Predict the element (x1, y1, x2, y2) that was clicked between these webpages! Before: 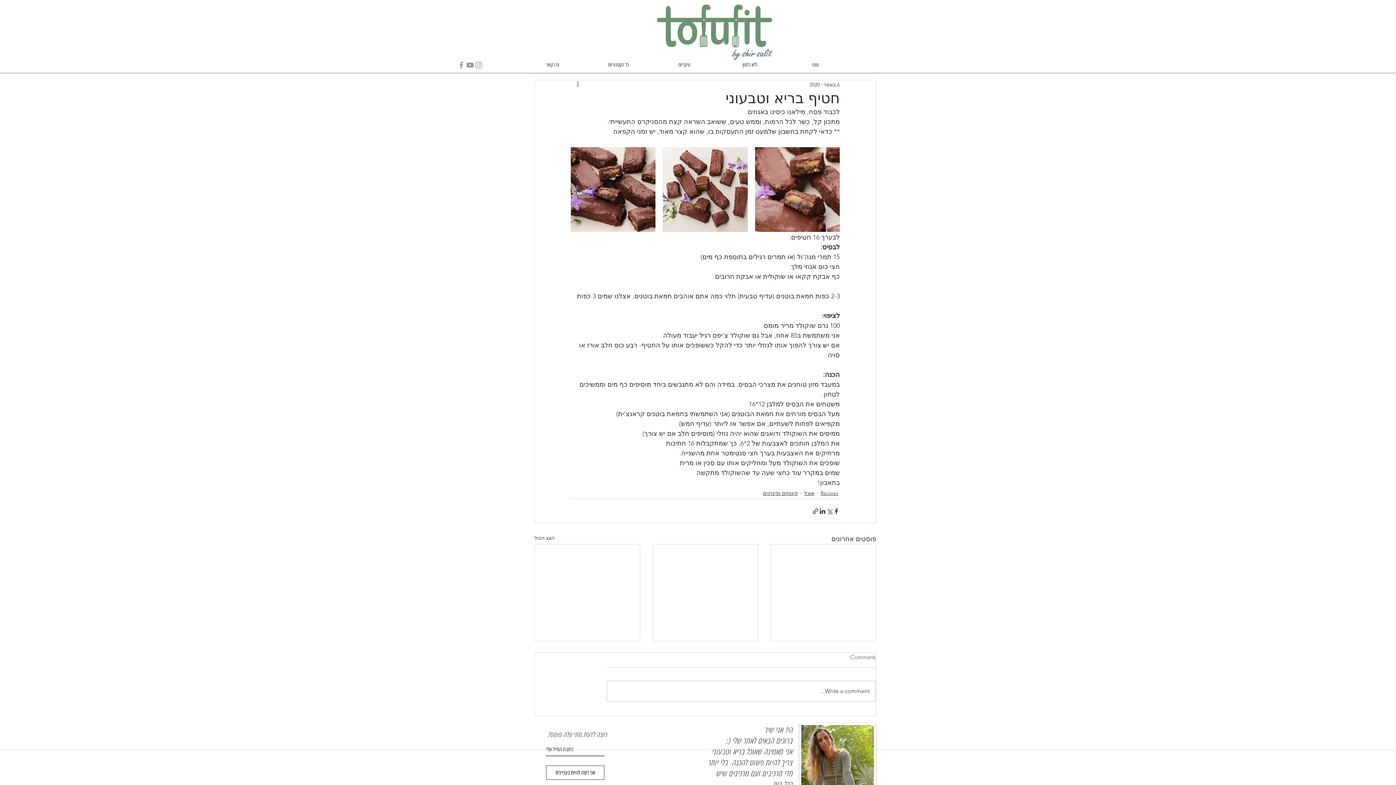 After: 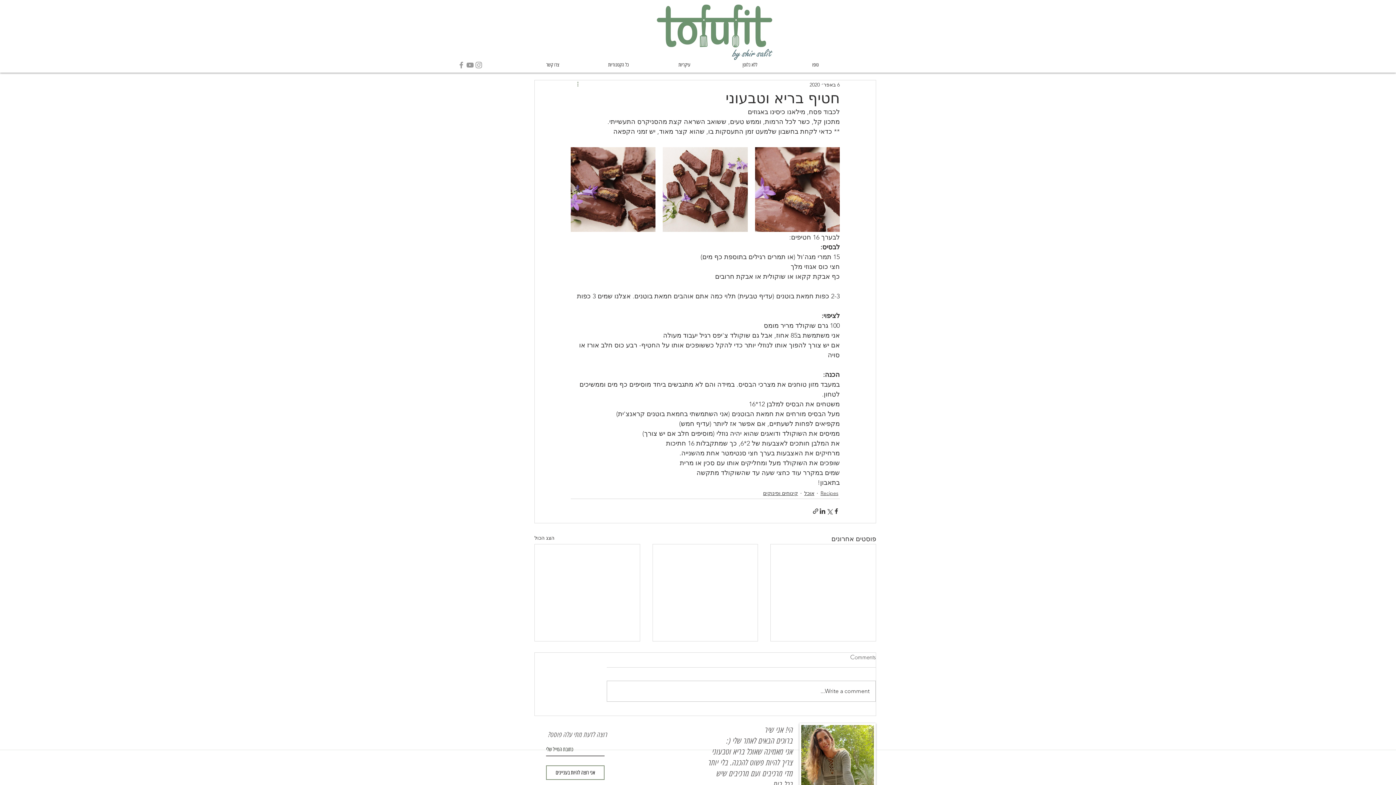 Action: label: פעולות נוספות bbox: (570, 80, 579, 89)